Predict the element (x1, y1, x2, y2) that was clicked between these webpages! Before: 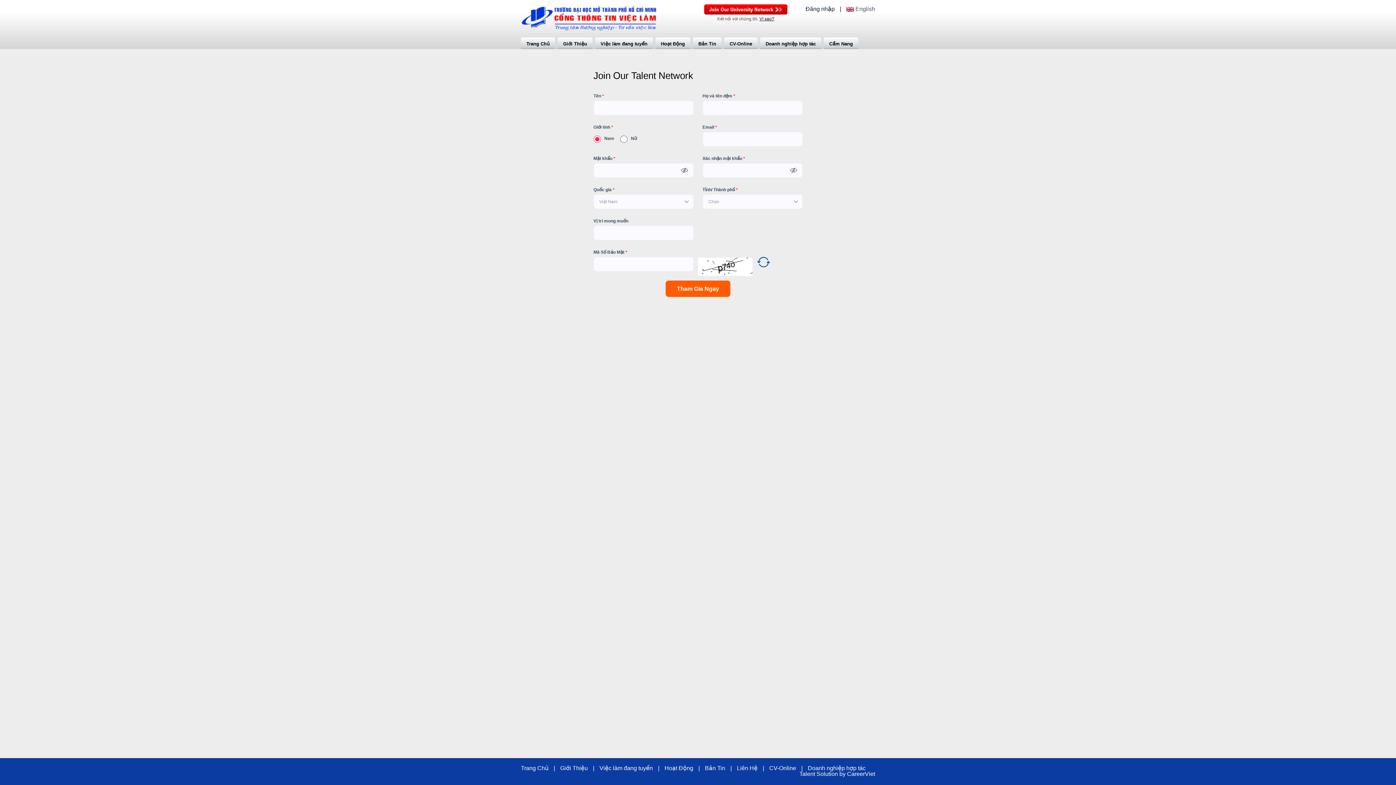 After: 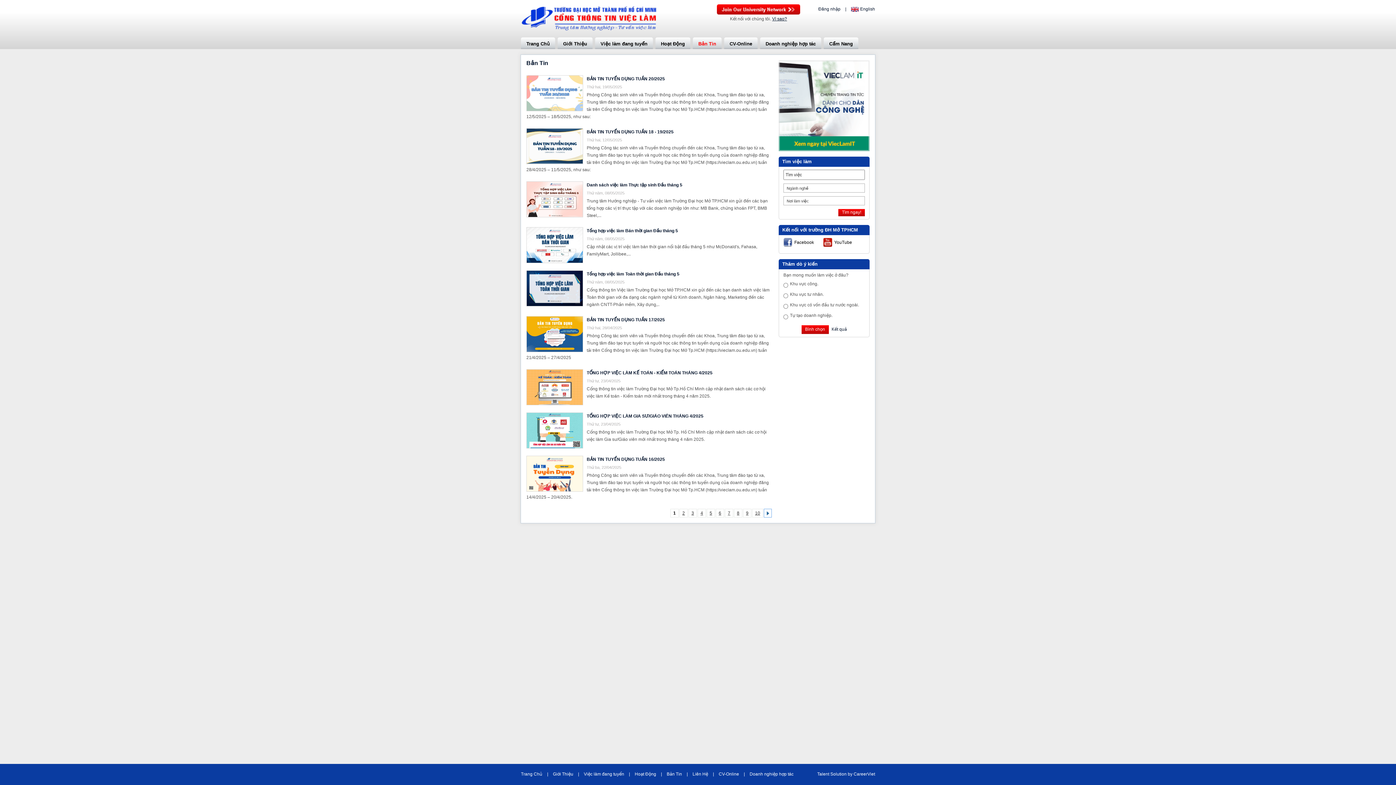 Action: bbox: (693, 37, 721, 49) label: Bản Tin